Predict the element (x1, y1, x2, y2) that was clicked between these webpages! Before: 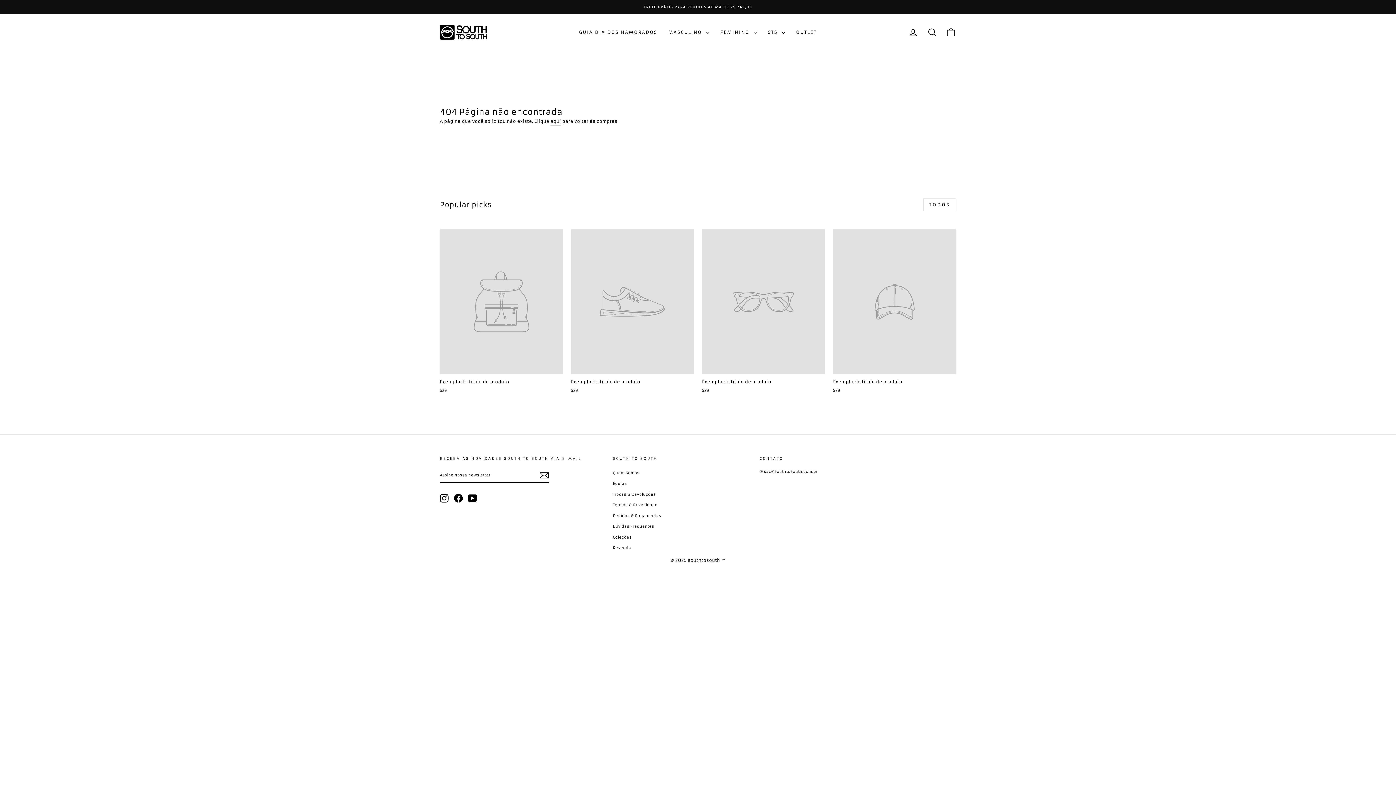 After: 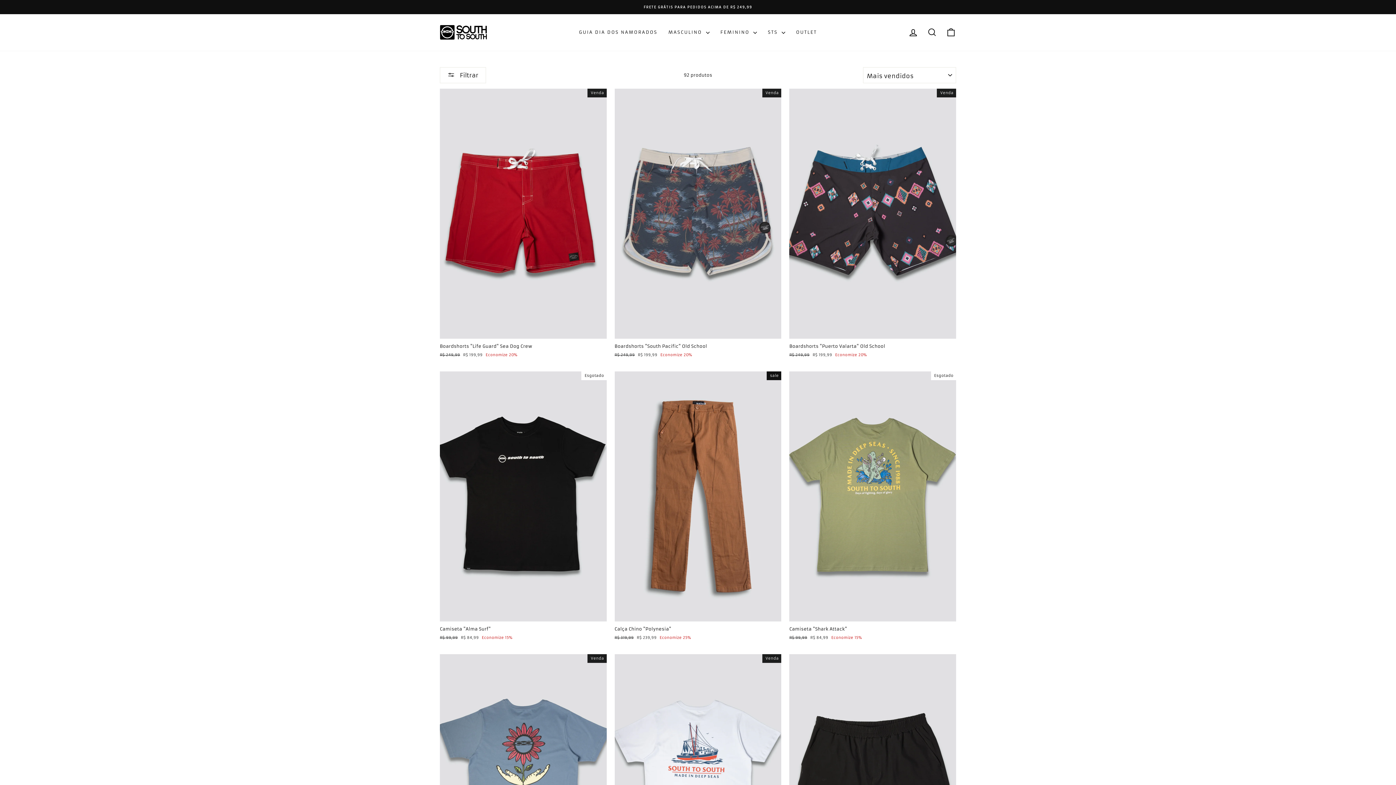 Action: label: OUTLET bbox: (790, 25, 822, 39)